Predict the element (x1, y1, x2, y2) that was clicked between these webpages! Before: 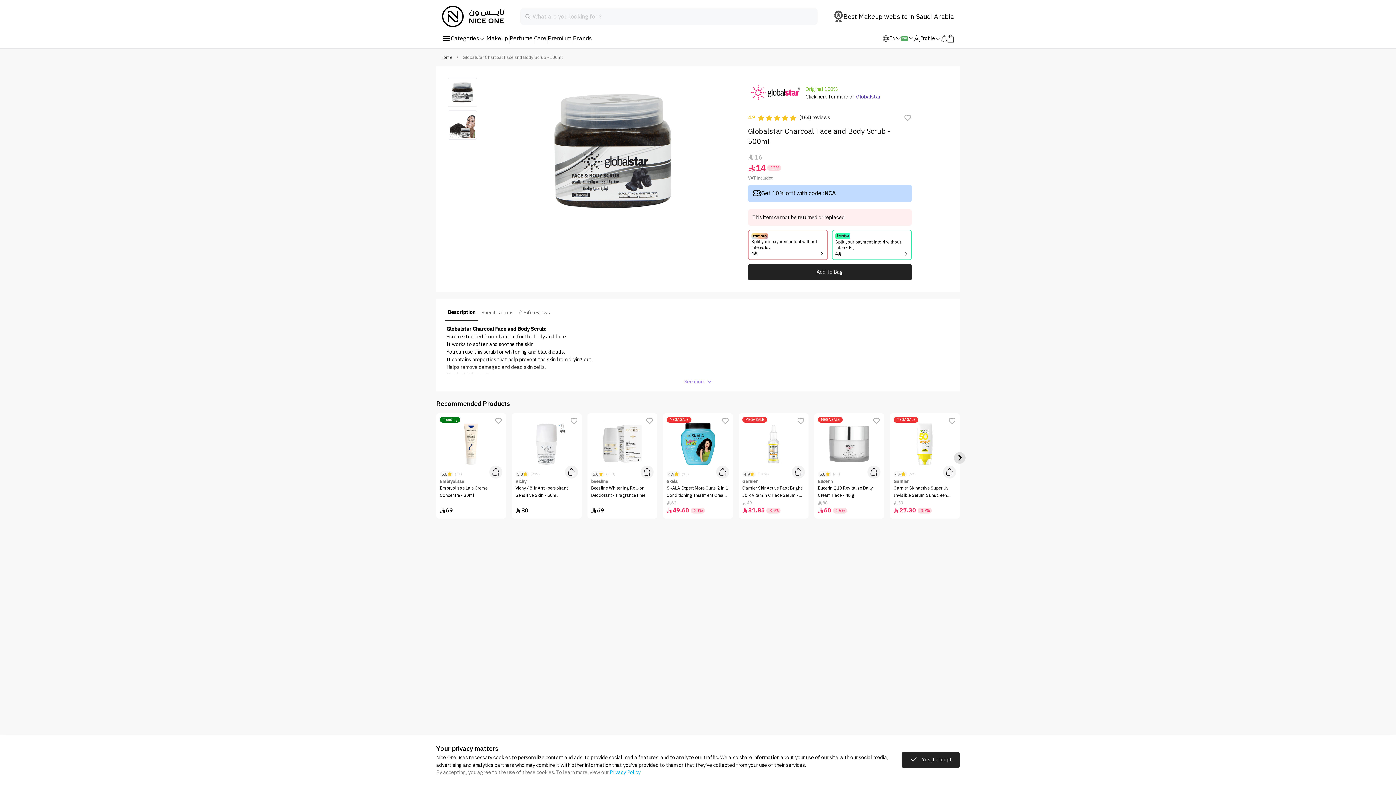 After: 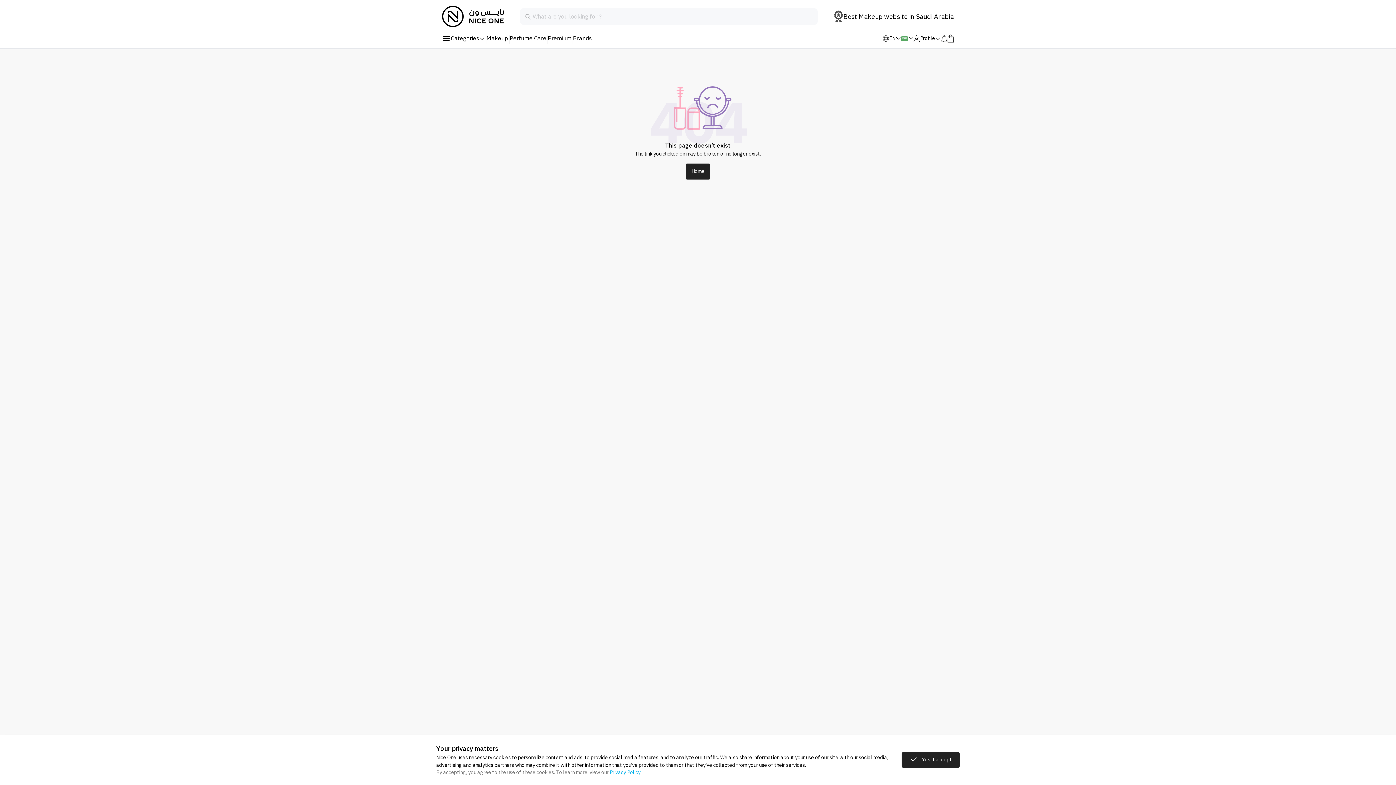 Action: bbox: (890, 413, 960, 519) label: MEGA SALE
4.9
(57)
Garnier
Garnier Skinactive Super Uv Invisible Serum Sunscreen SPF50+ - 30ml
39
27.30
-30%